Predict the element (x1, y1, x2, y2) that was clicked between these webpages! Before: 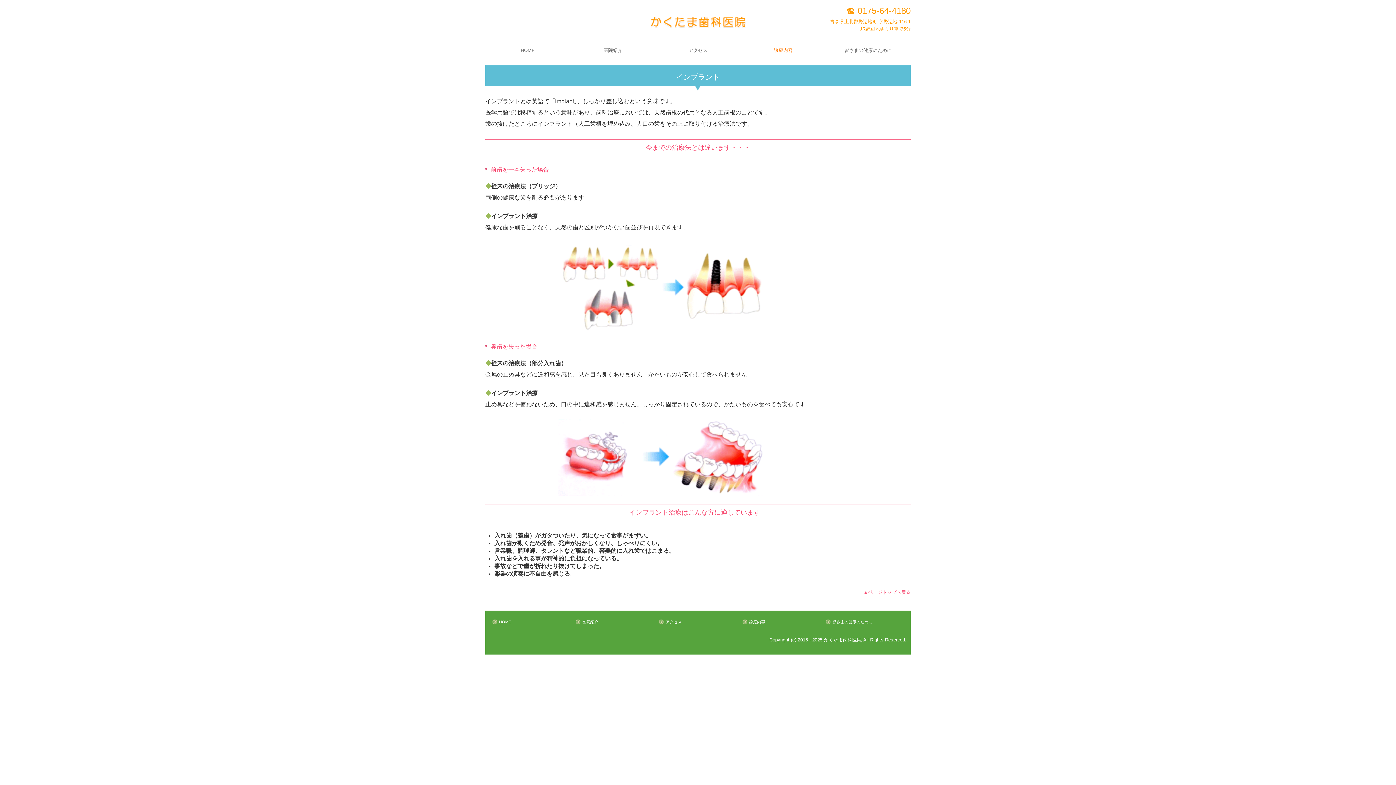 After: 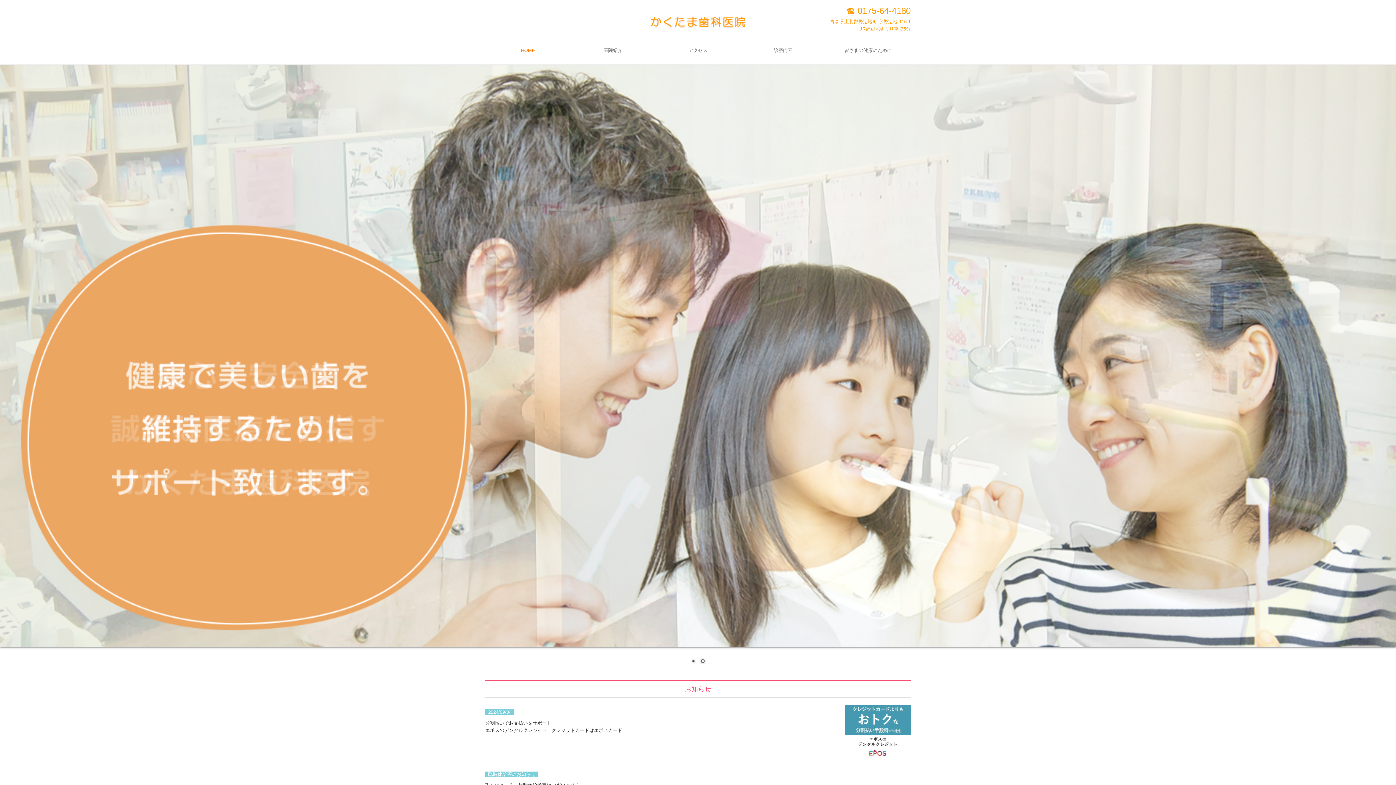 Action: bbox: (485, 43, 570, 57) label: HOME